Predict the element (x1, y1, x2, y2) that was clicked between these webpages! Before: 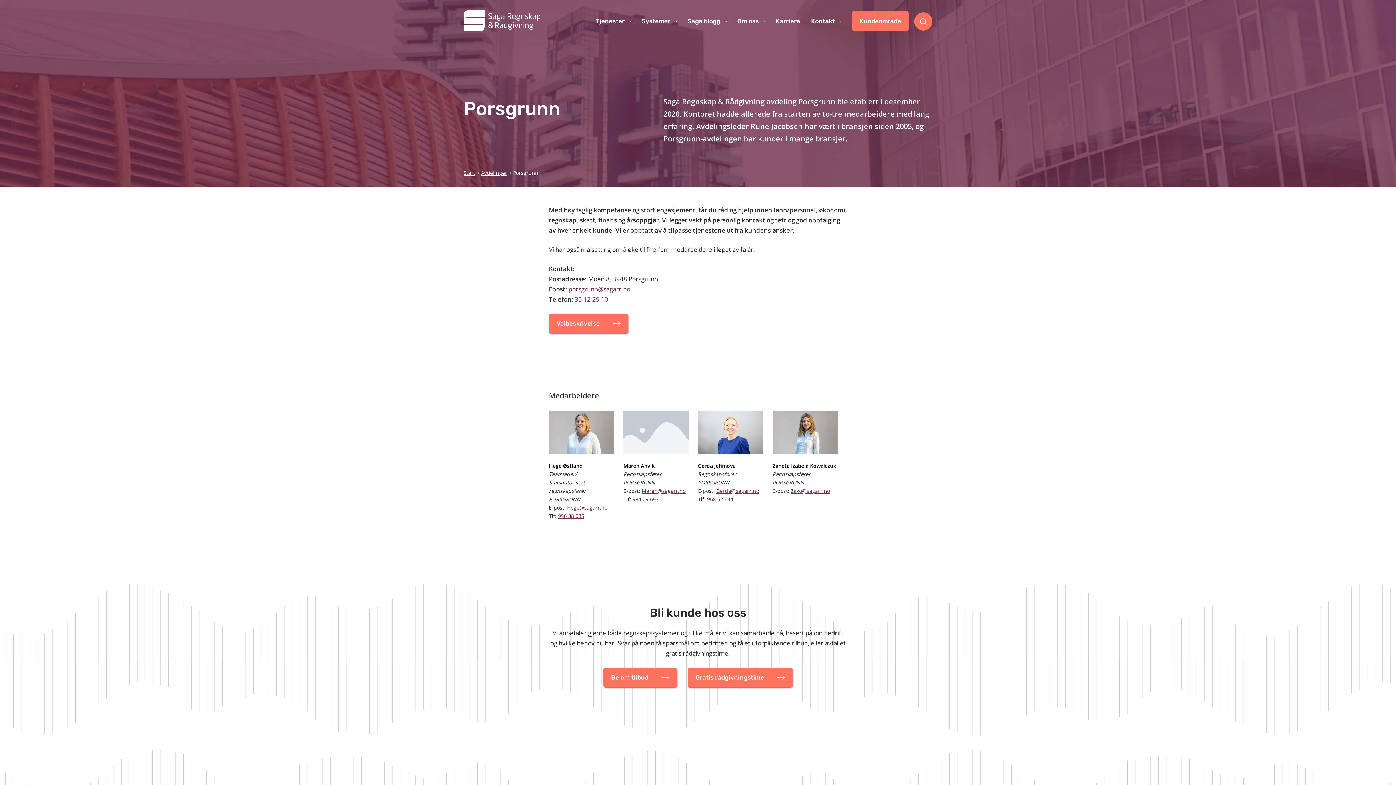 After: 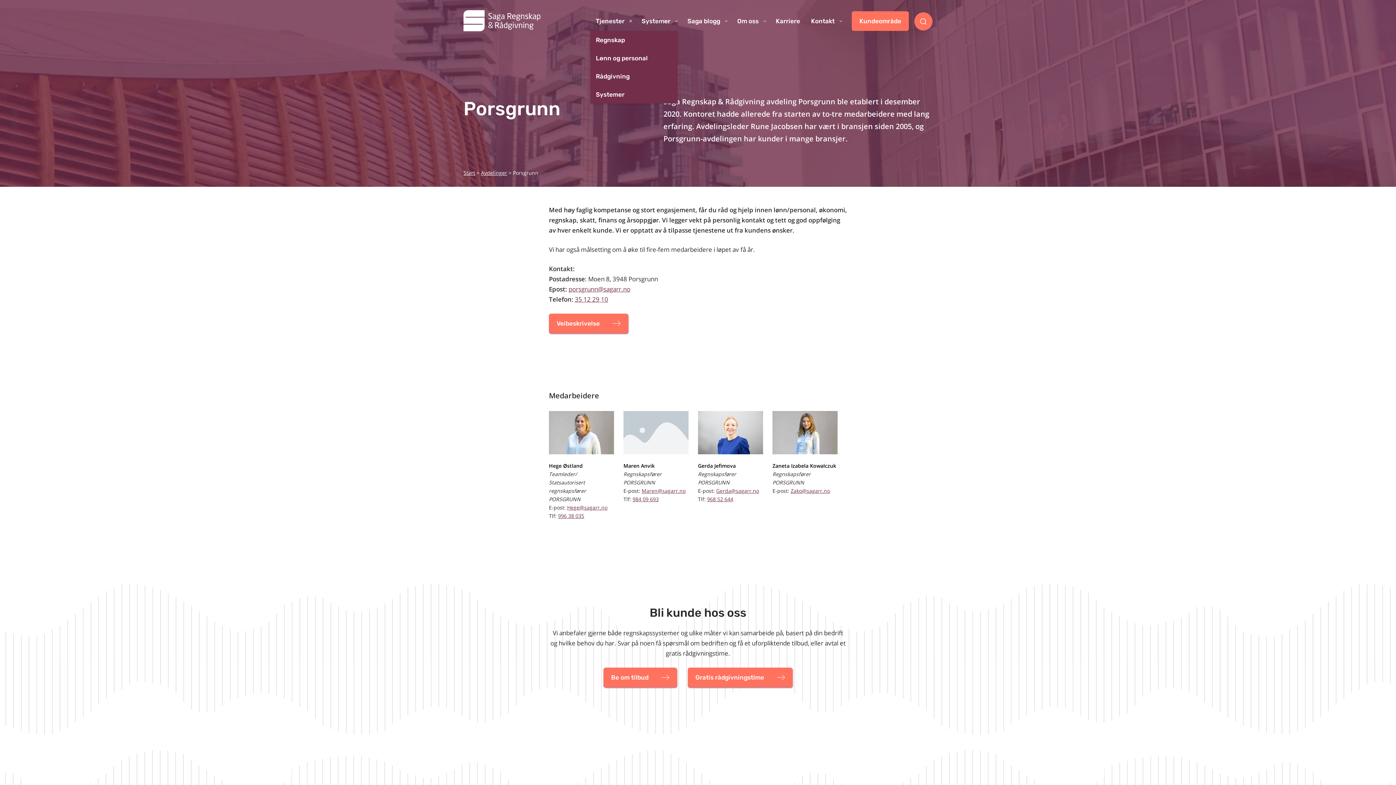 Action: bbox: (590, 11, 636, 30) label: Tjenester